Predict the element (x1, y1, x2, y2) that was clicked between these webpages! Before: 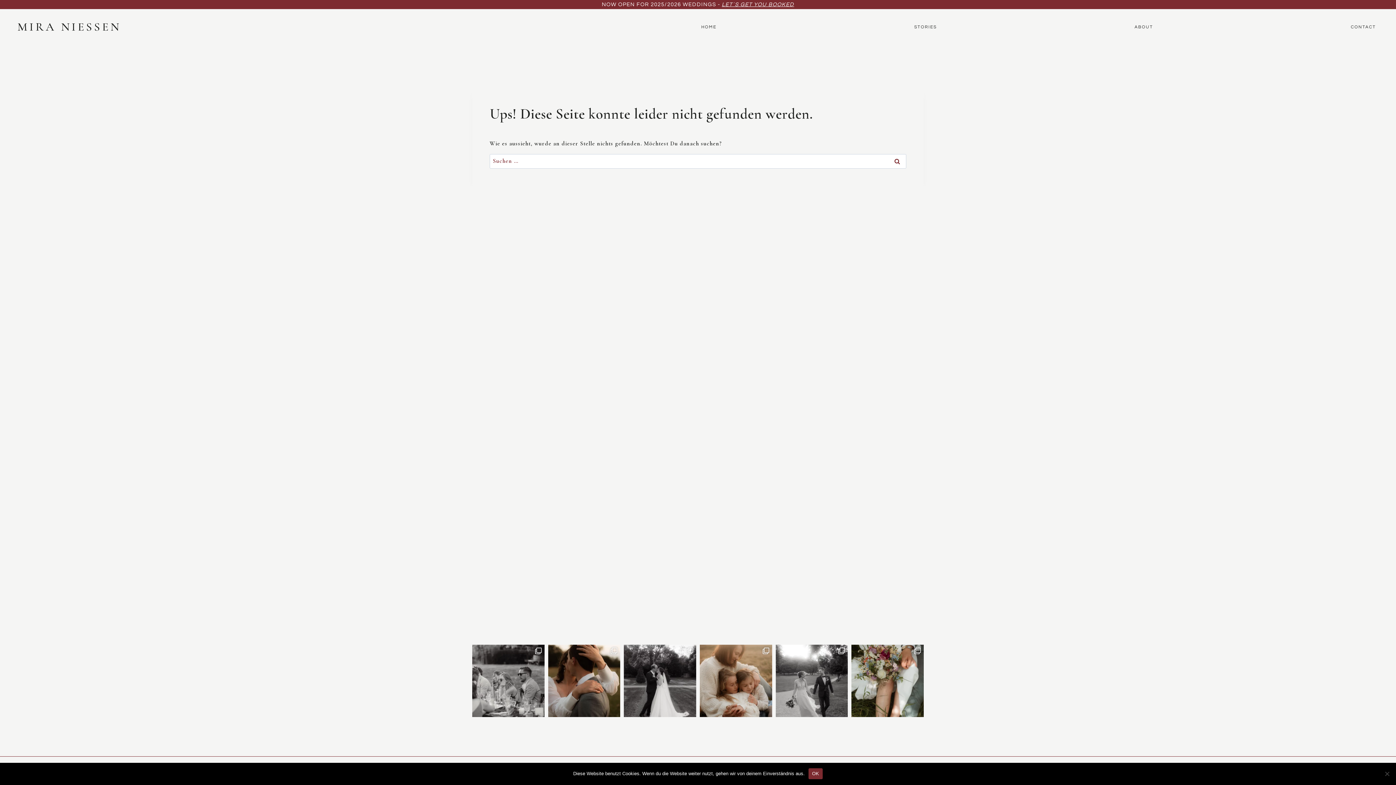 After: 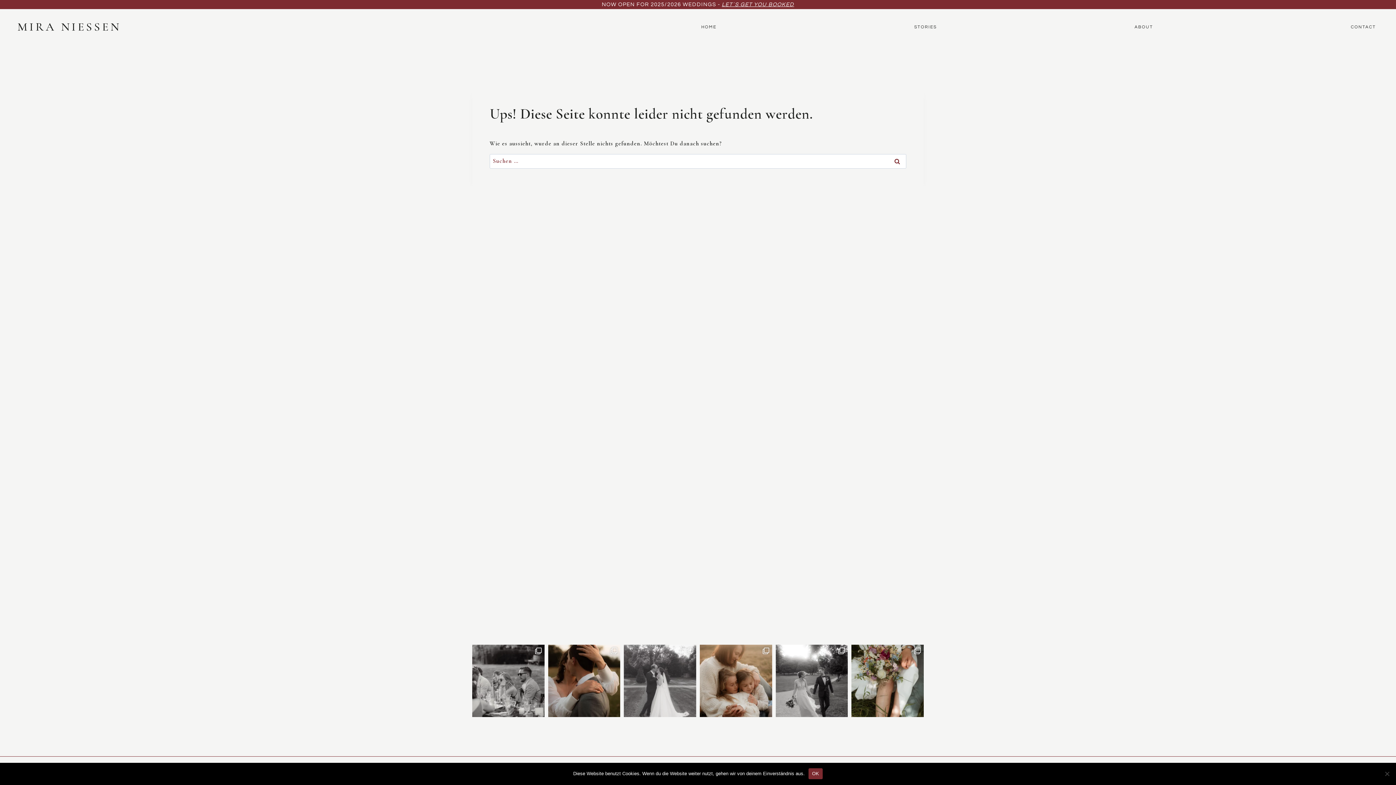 Action: bbox: (624, 645, 696, 717) label: Was ihr über eure Hochzeitsfotos wissen solltet: